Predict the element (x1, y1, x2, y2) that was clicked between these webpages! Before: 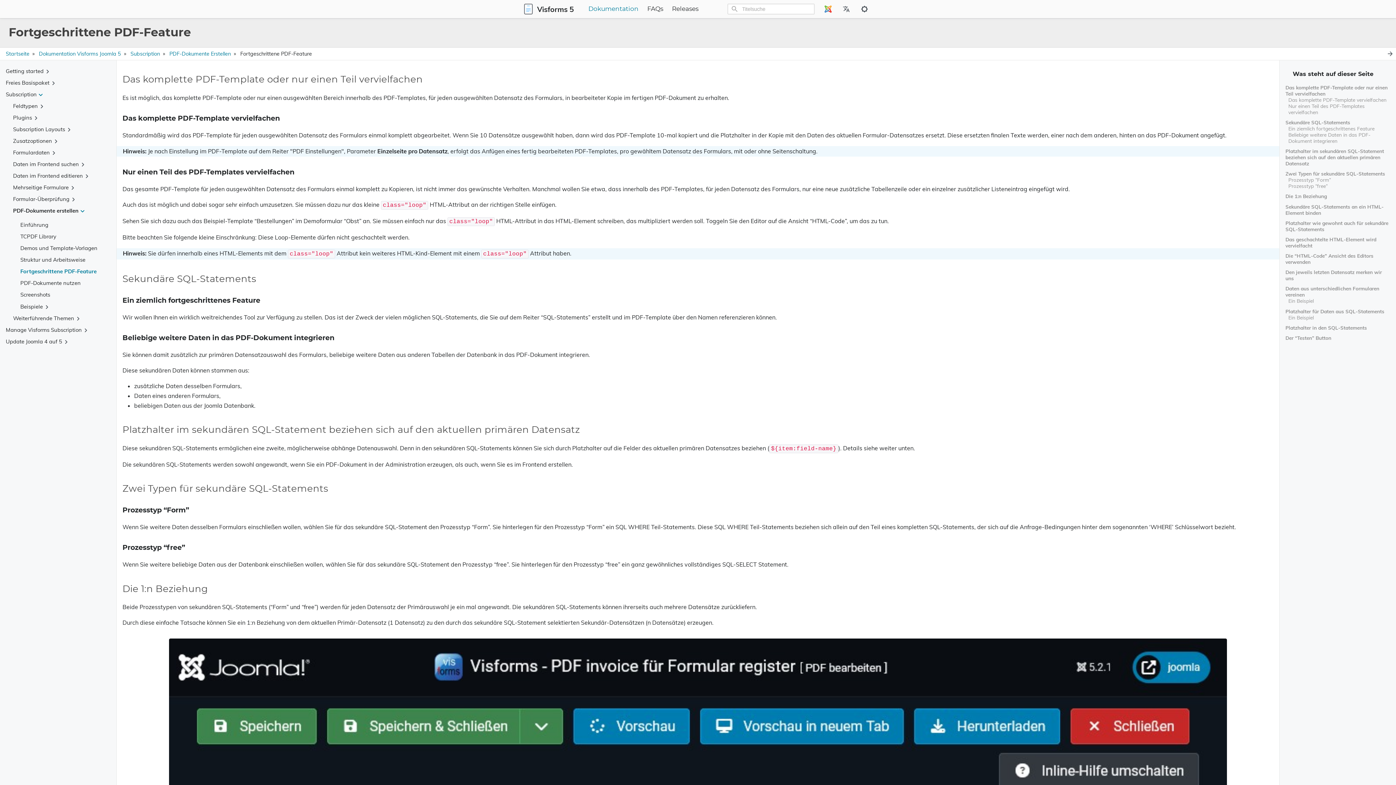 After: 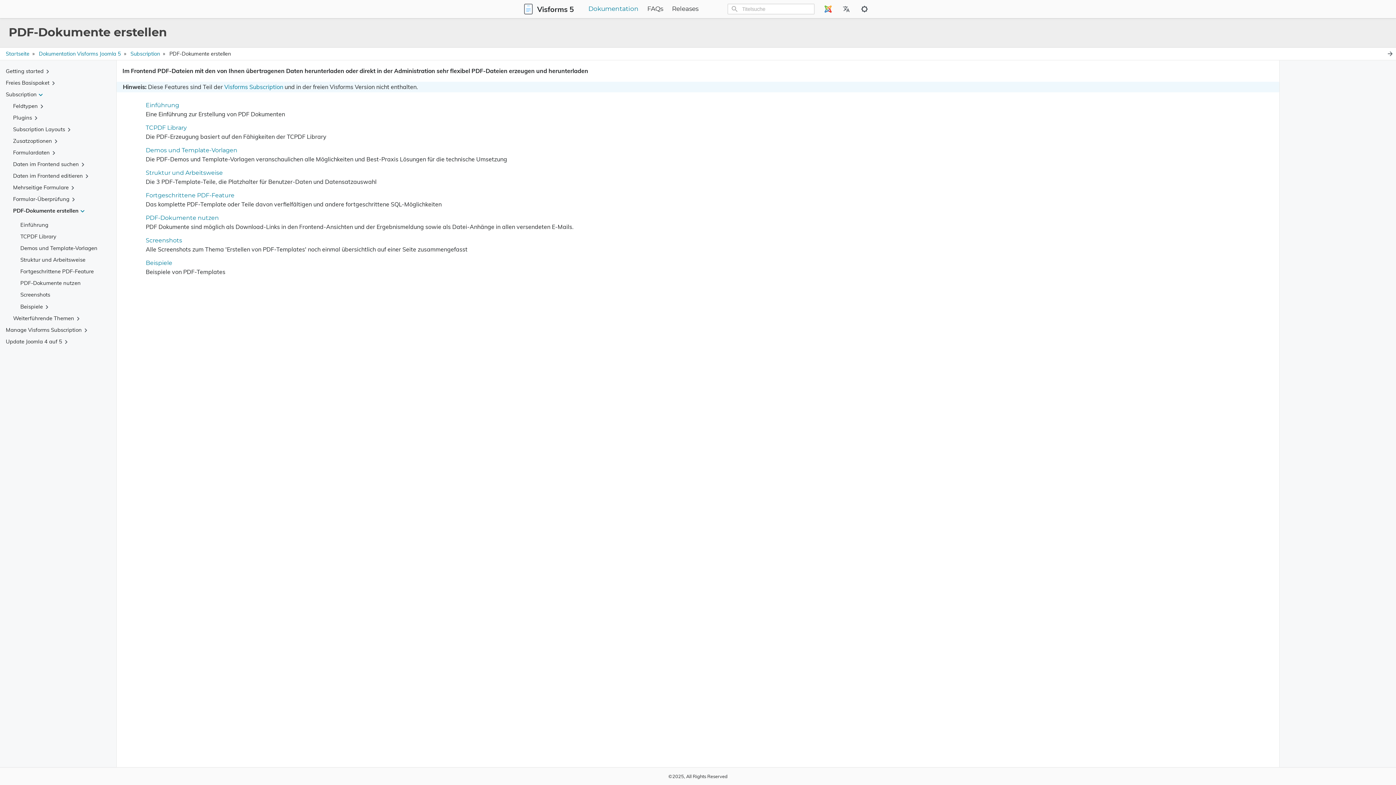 Action: bbox: (169, 50, 230, 57) label: PDF-Dokumente Erstellen